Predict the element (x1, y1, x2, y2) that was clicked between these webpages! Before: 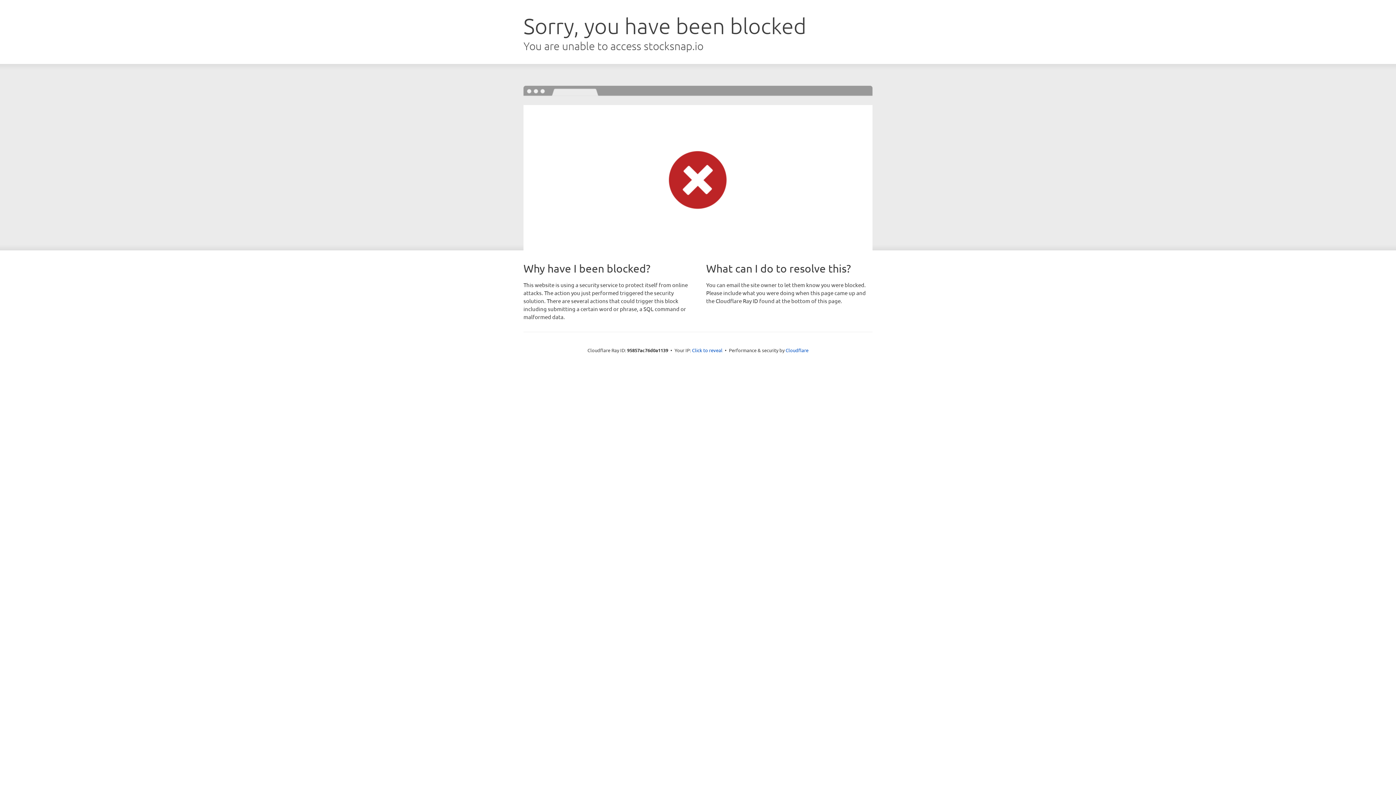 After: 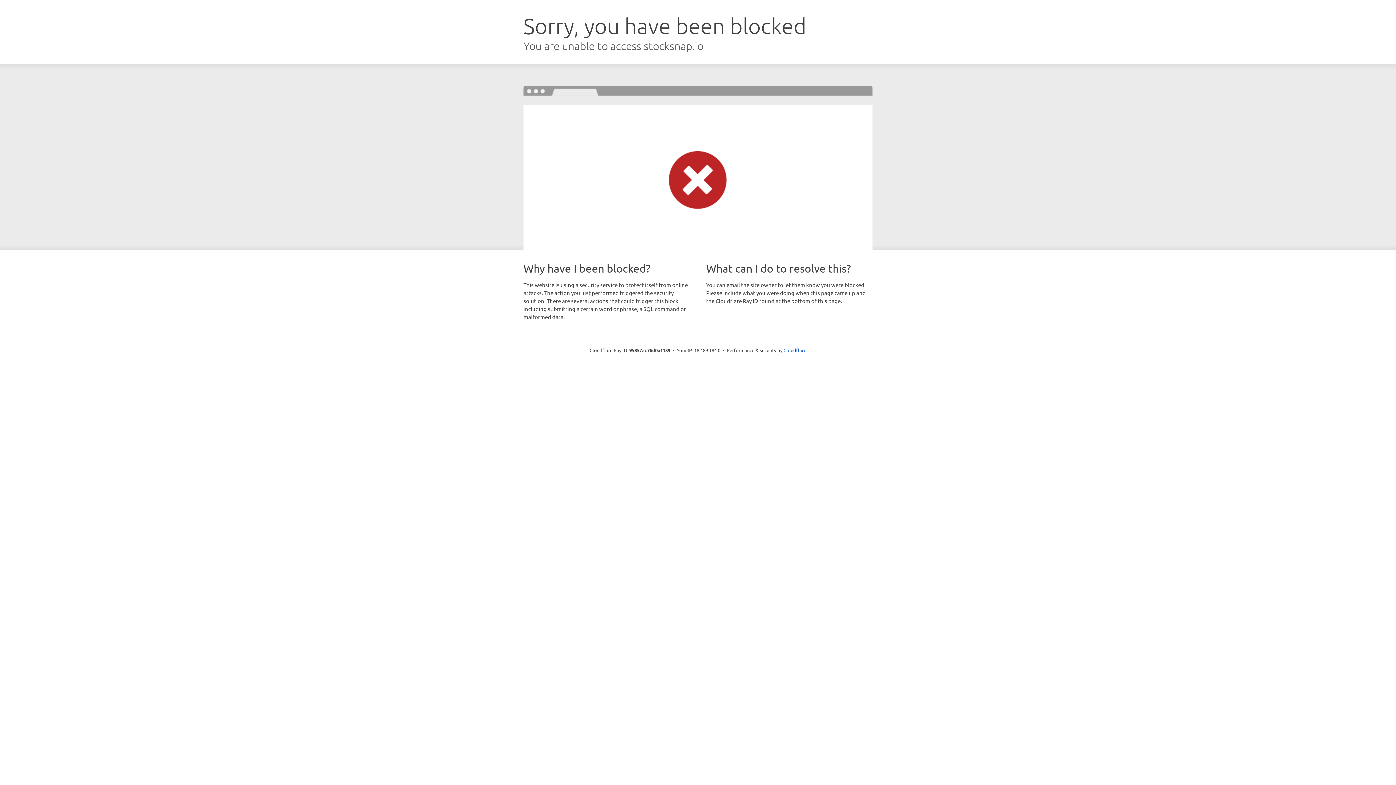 Action: label: Click to reveal bbox: (692, 346, 722, 353)